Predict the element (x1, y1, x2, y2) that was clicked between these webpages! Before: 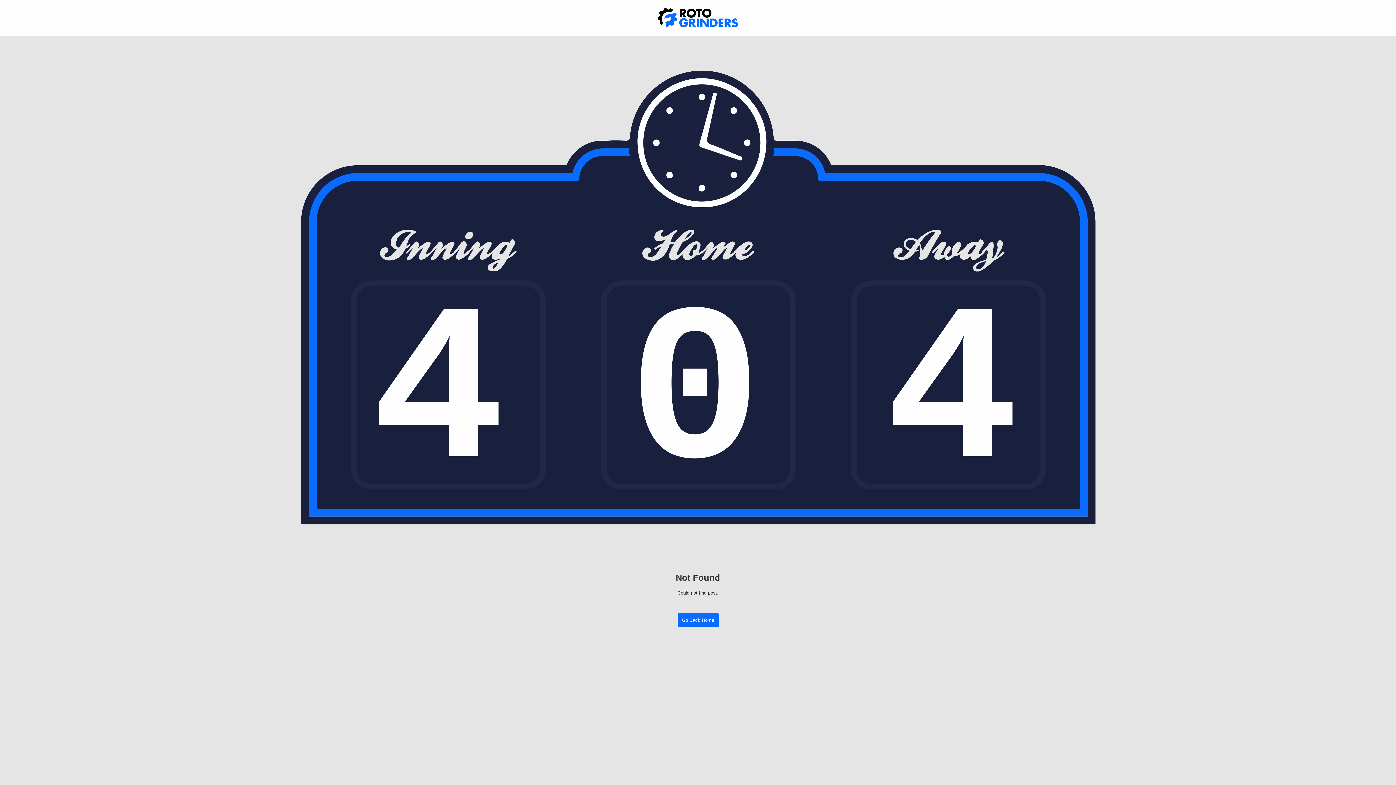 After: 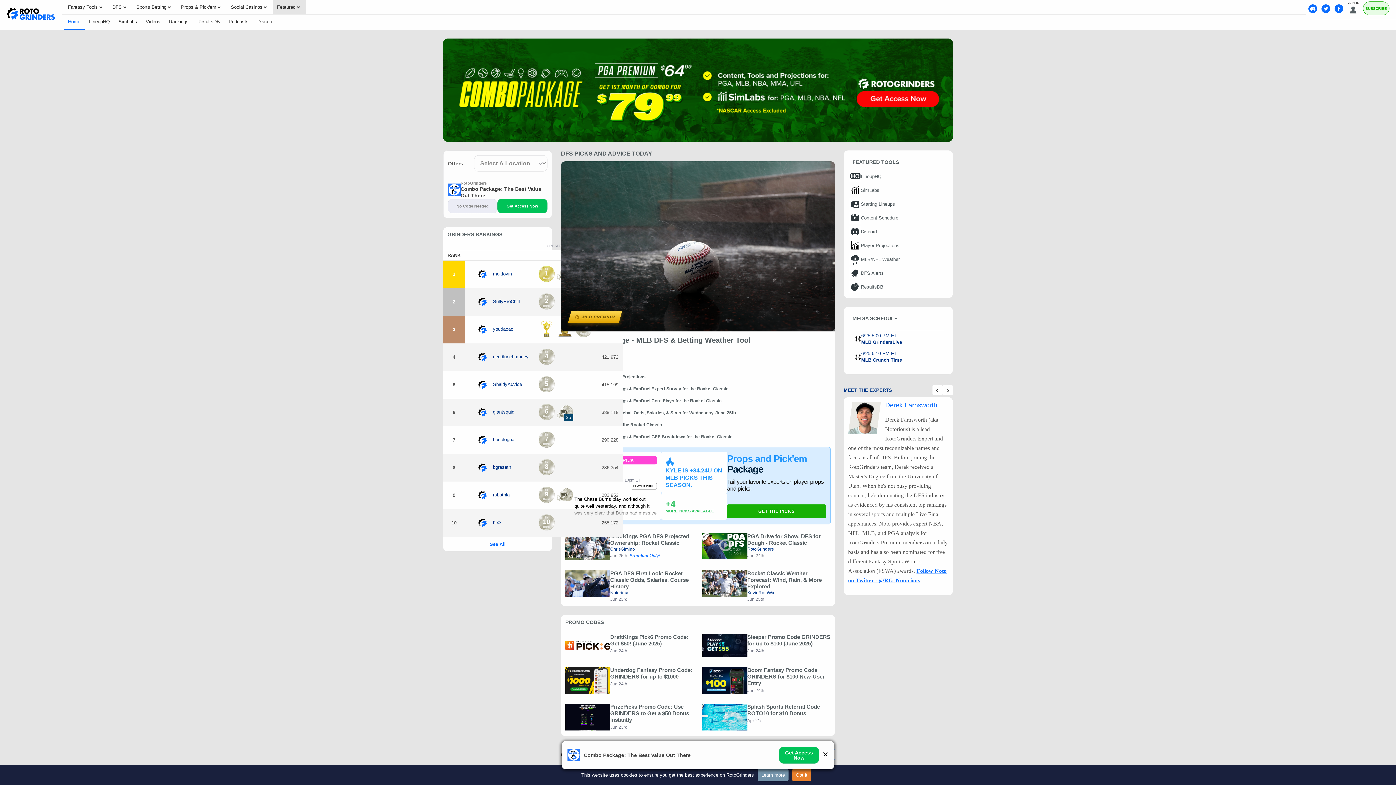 Action: label: Go Back Home bbox: (677, 613, 718, 627)